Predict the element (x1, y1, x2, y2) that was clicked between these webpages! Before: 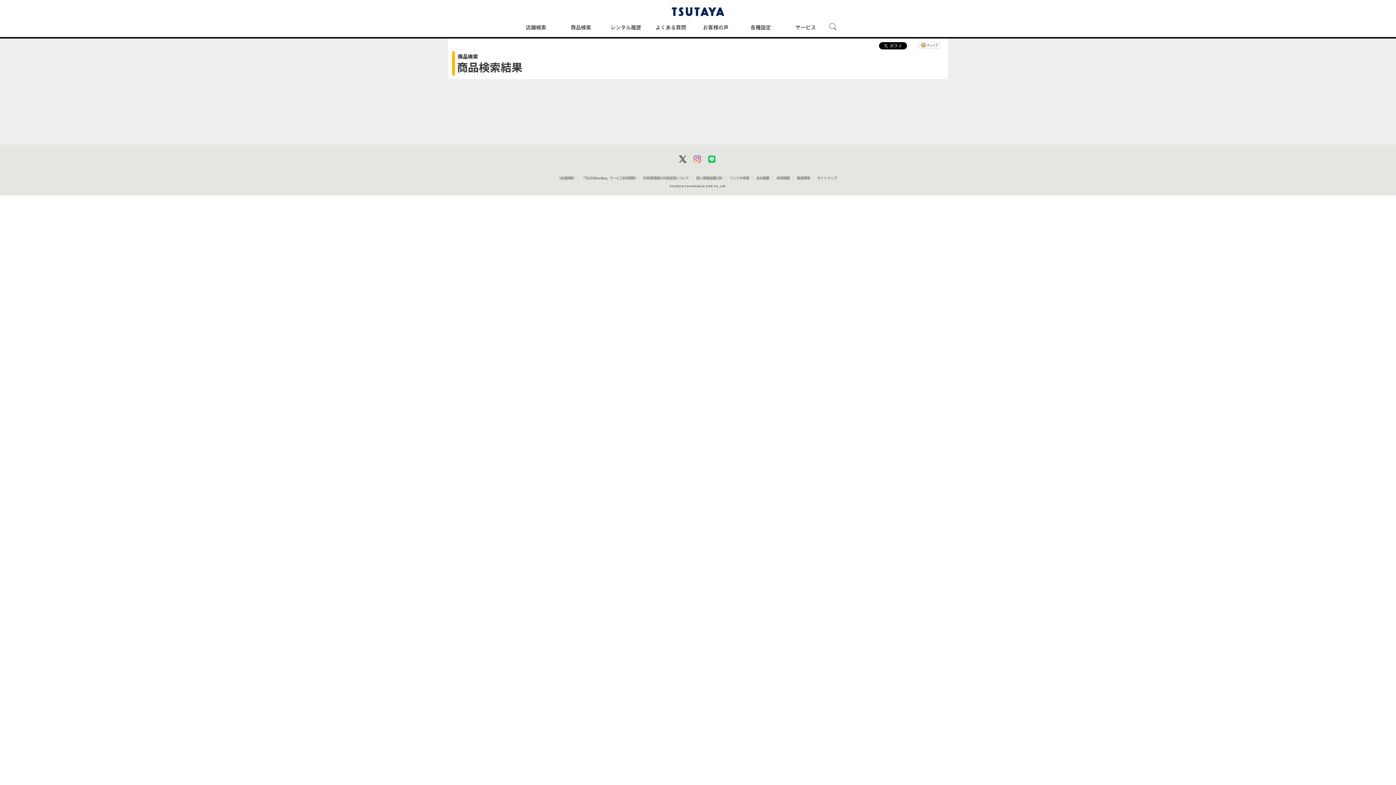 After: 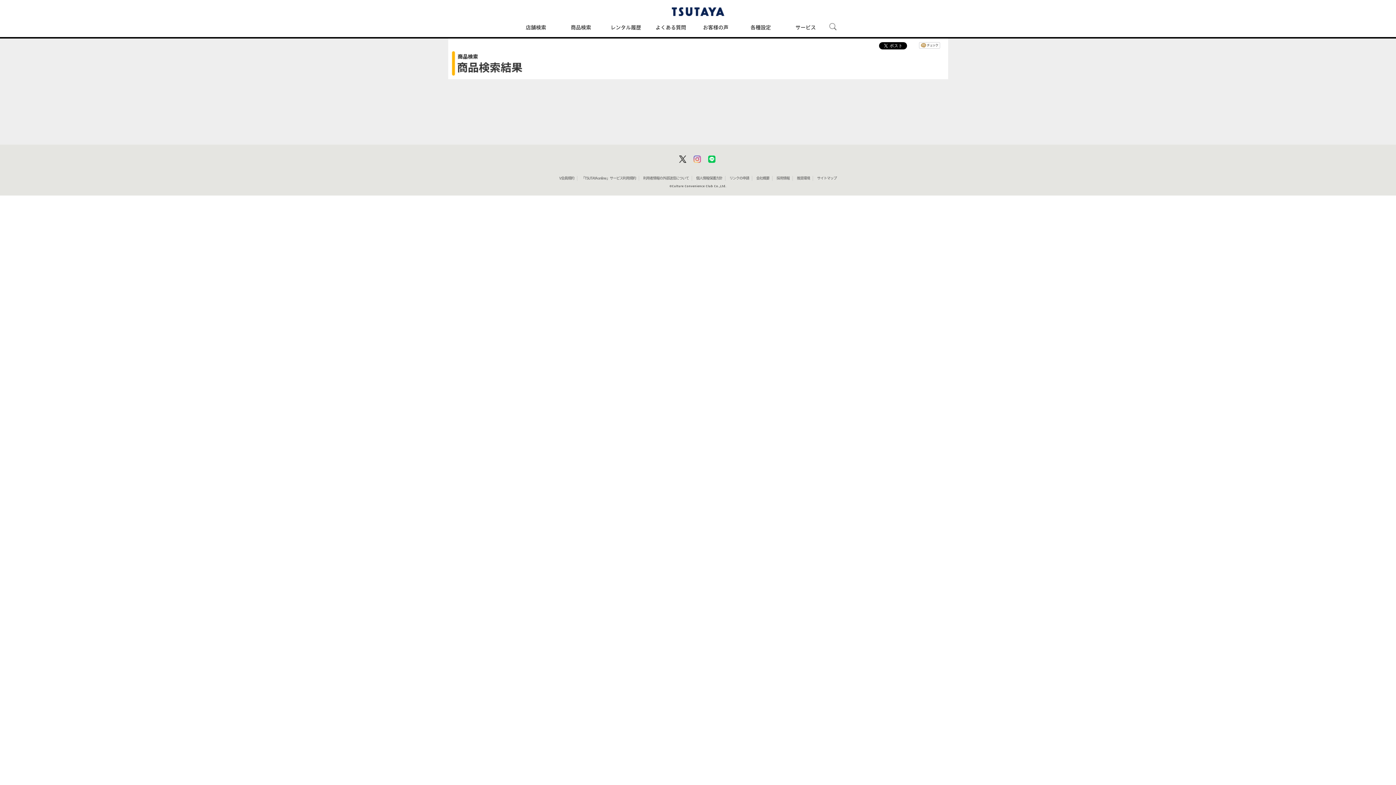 Action: bbox: (708, 159, 715, 162)